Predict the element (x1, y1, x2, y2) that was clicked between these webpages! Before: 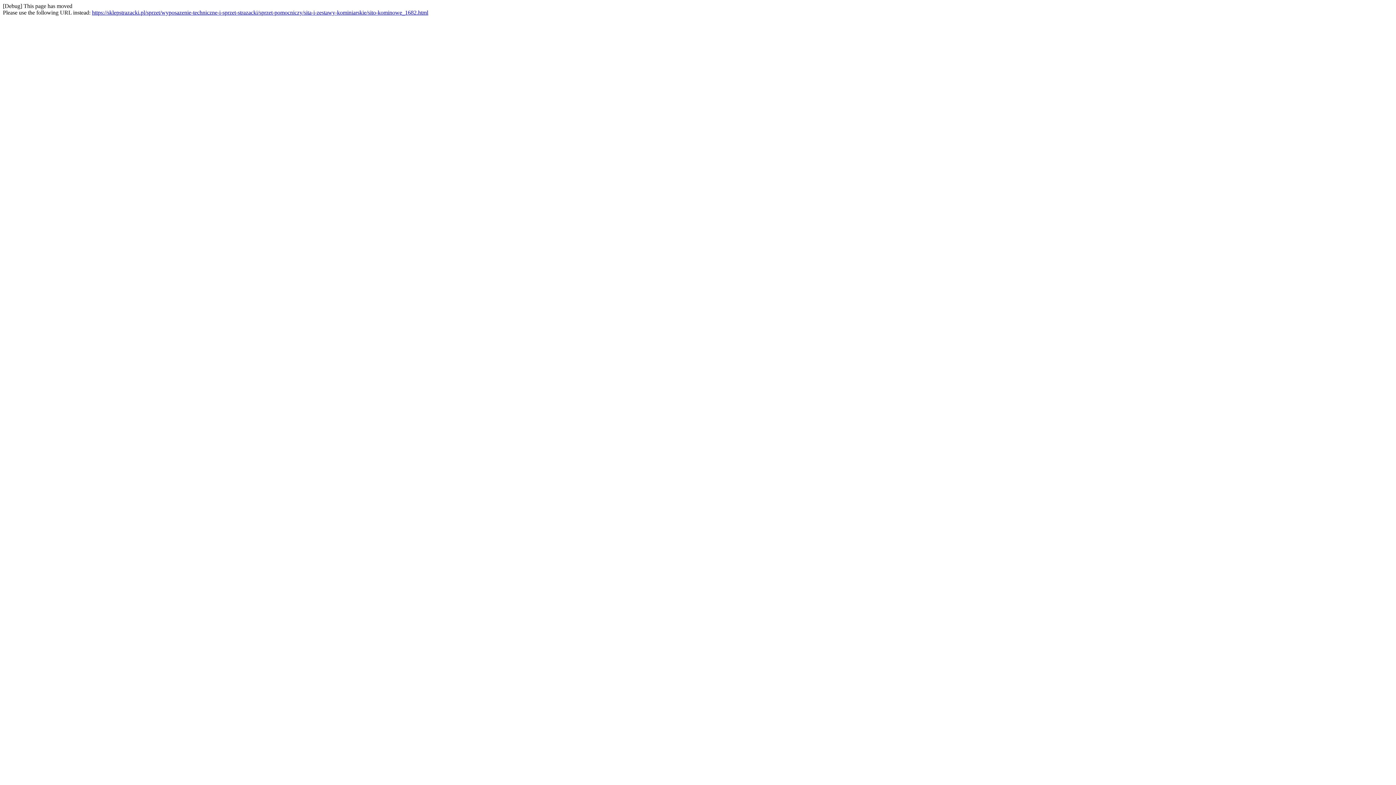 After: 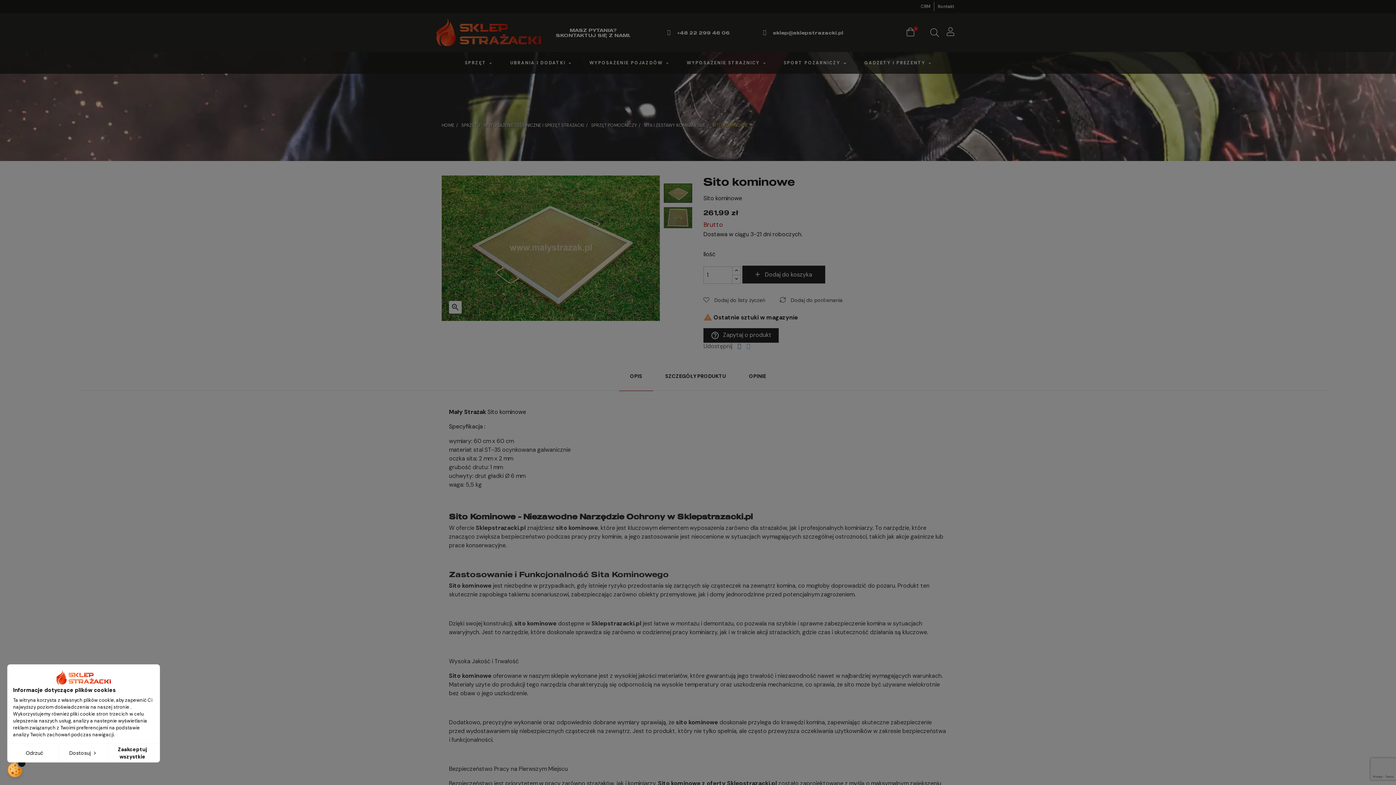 Action: bbox: (92, 9, 428, 15) label: https://sklepstrazacki.pl/sprzet/wyposazenie-techniczne-i-sprzet-strazacki/sprzet-pomocniczy/sita-i-zestawy-kominiarskie/sito-kominowe_1682.html